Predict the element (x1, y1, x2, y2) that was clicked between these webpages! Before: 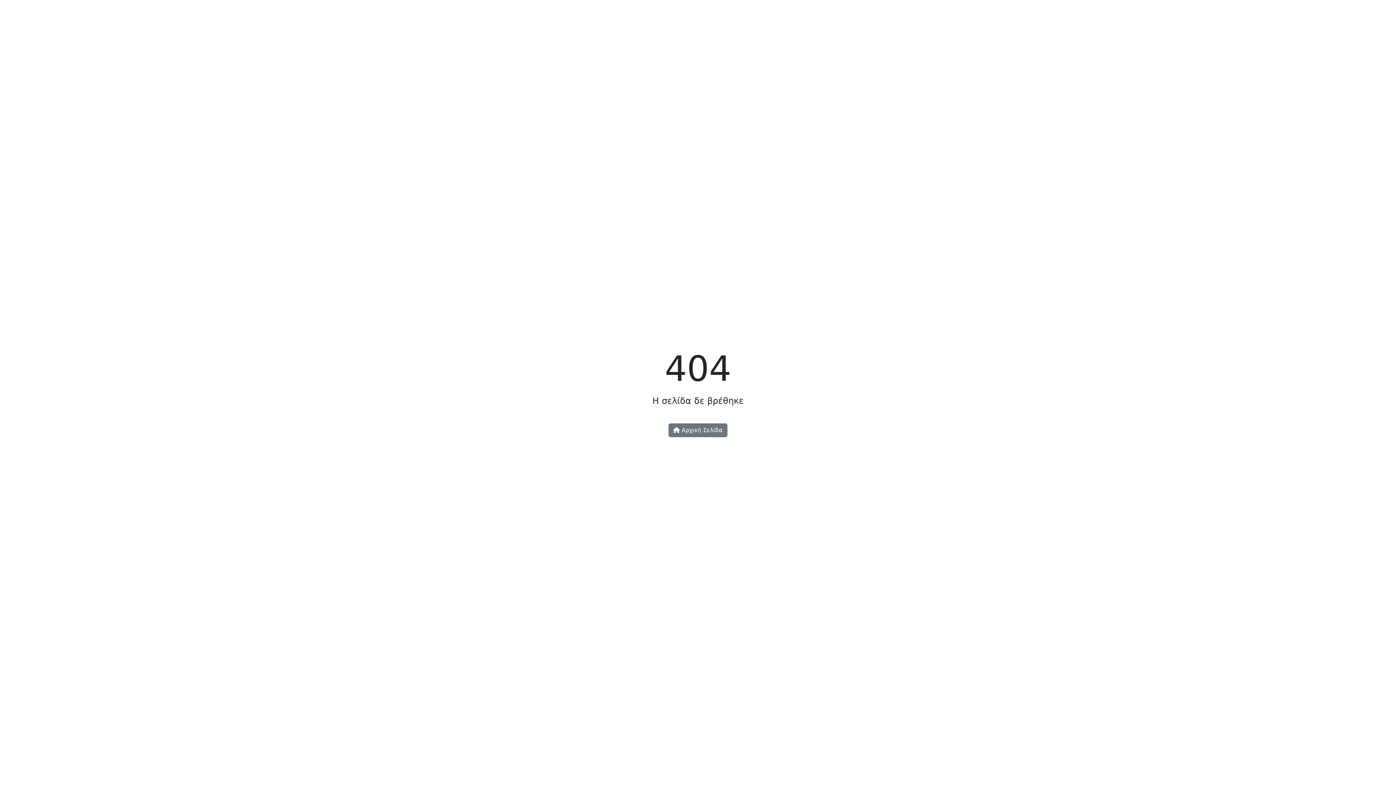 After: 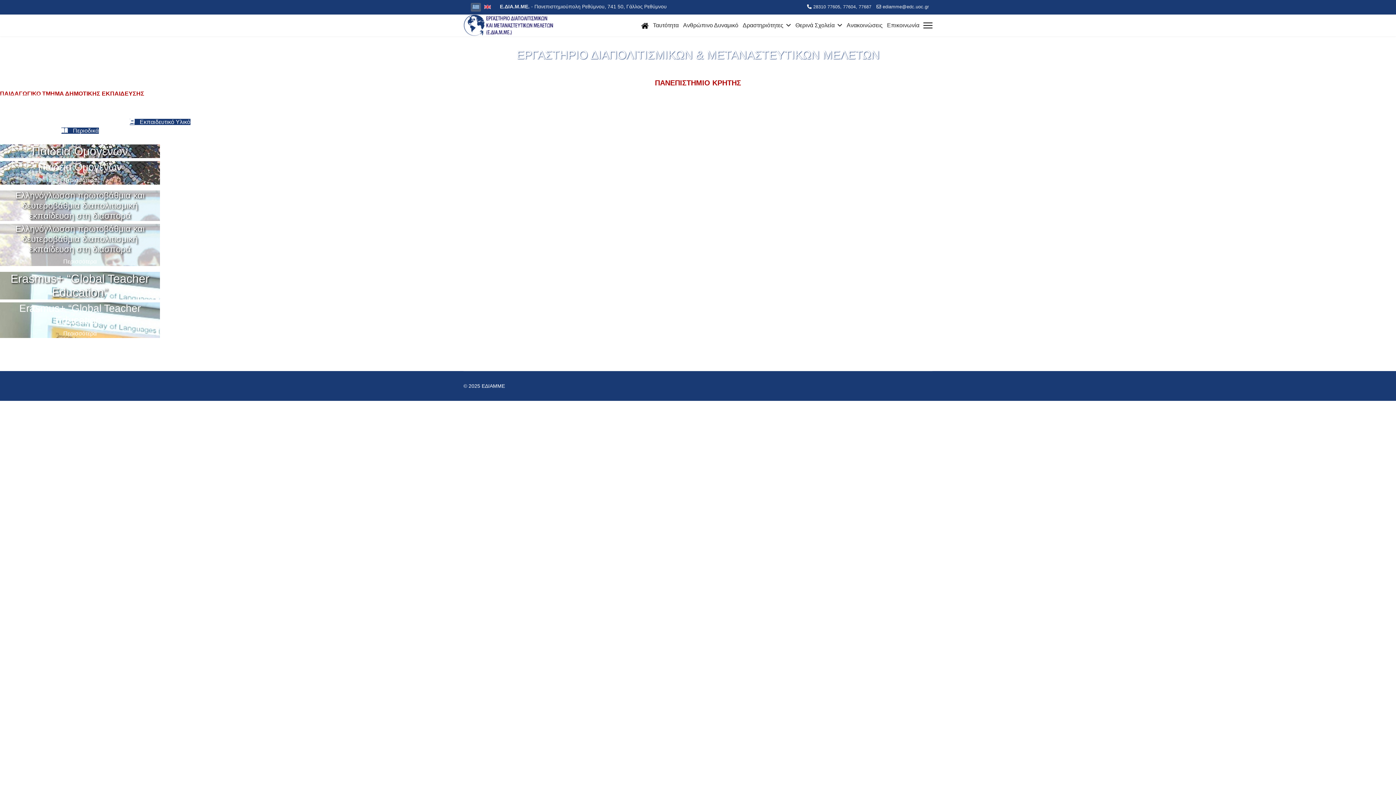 Action: bbox: (668, 423, 727, 437) label:  Αρχική Σελίδα